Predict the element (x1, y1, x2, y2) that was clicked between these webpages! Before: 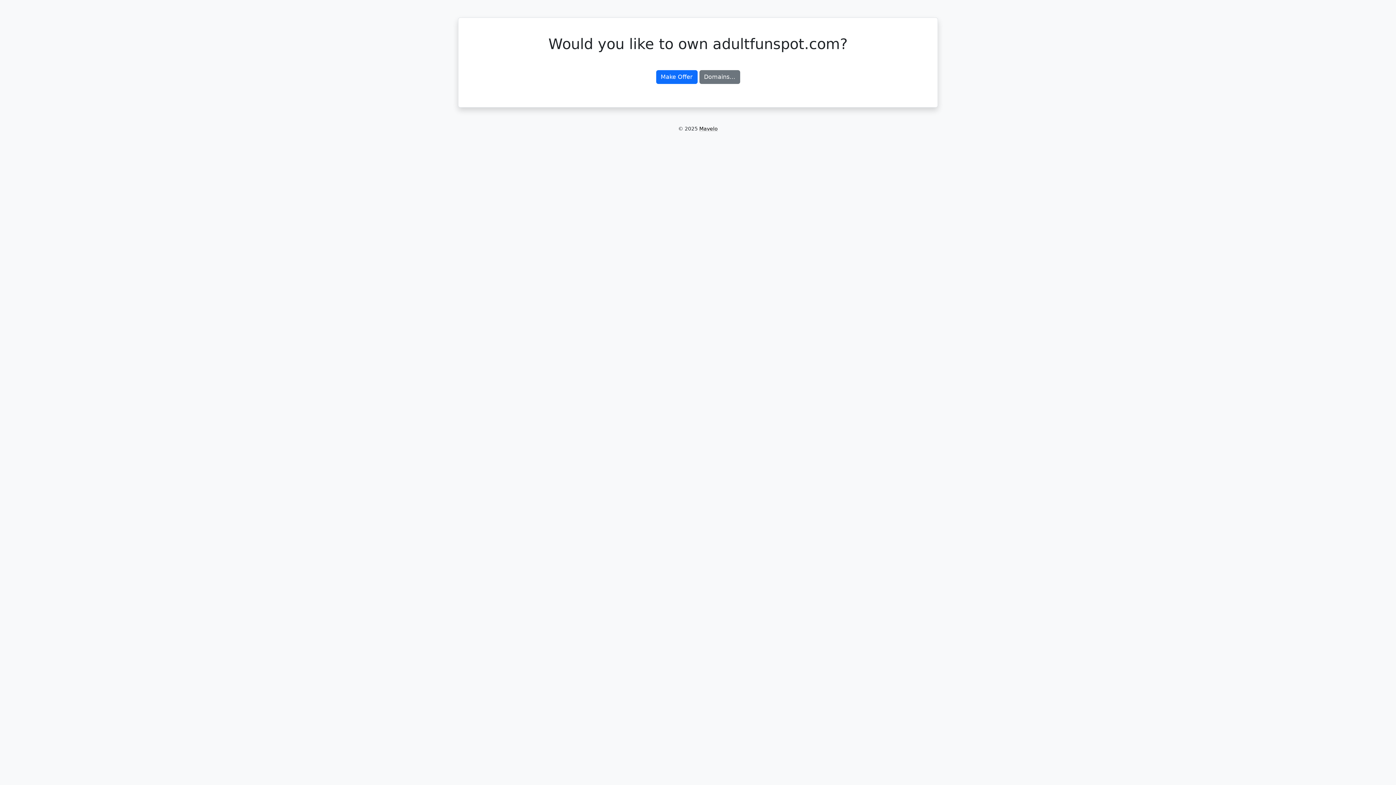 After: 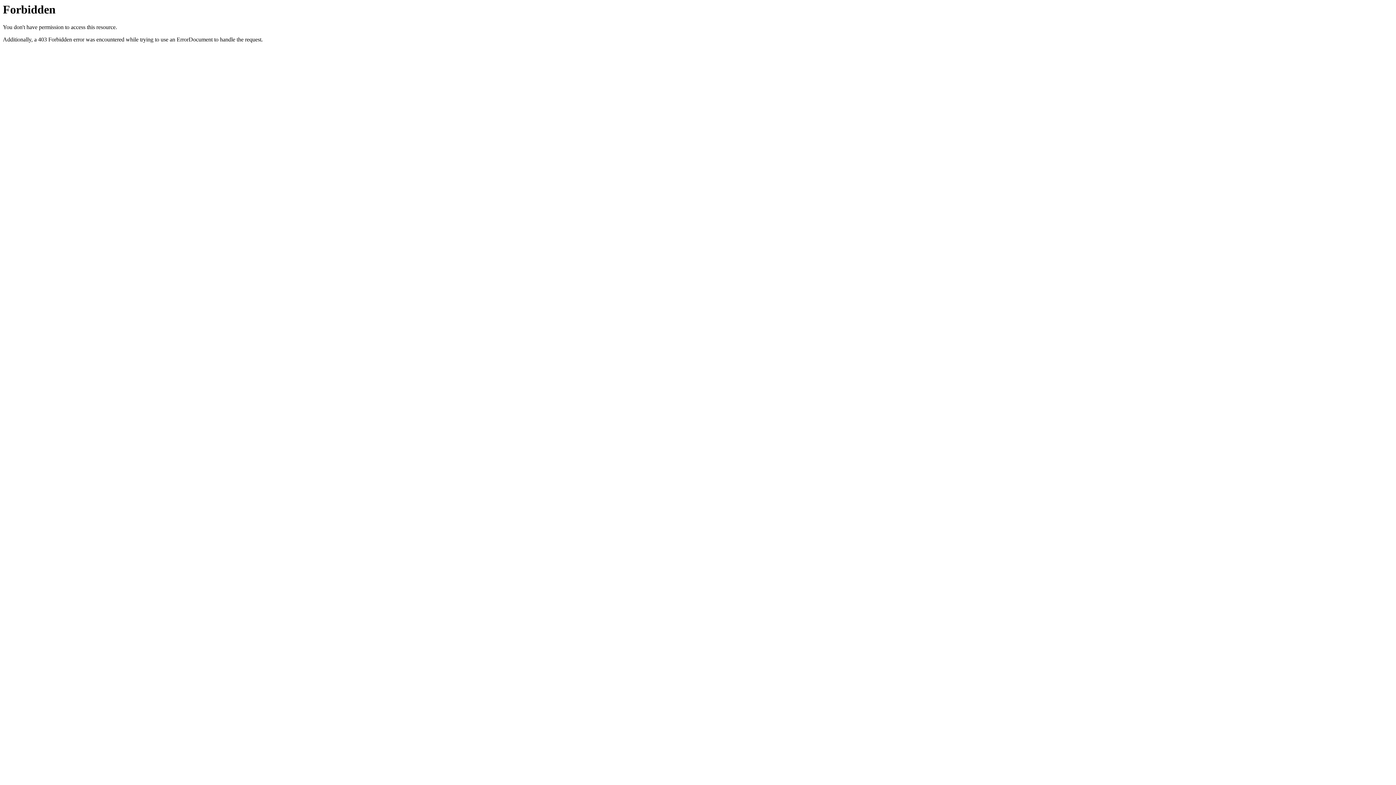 Action: label: Mavelo bbox: (699, 125, 718, 131)